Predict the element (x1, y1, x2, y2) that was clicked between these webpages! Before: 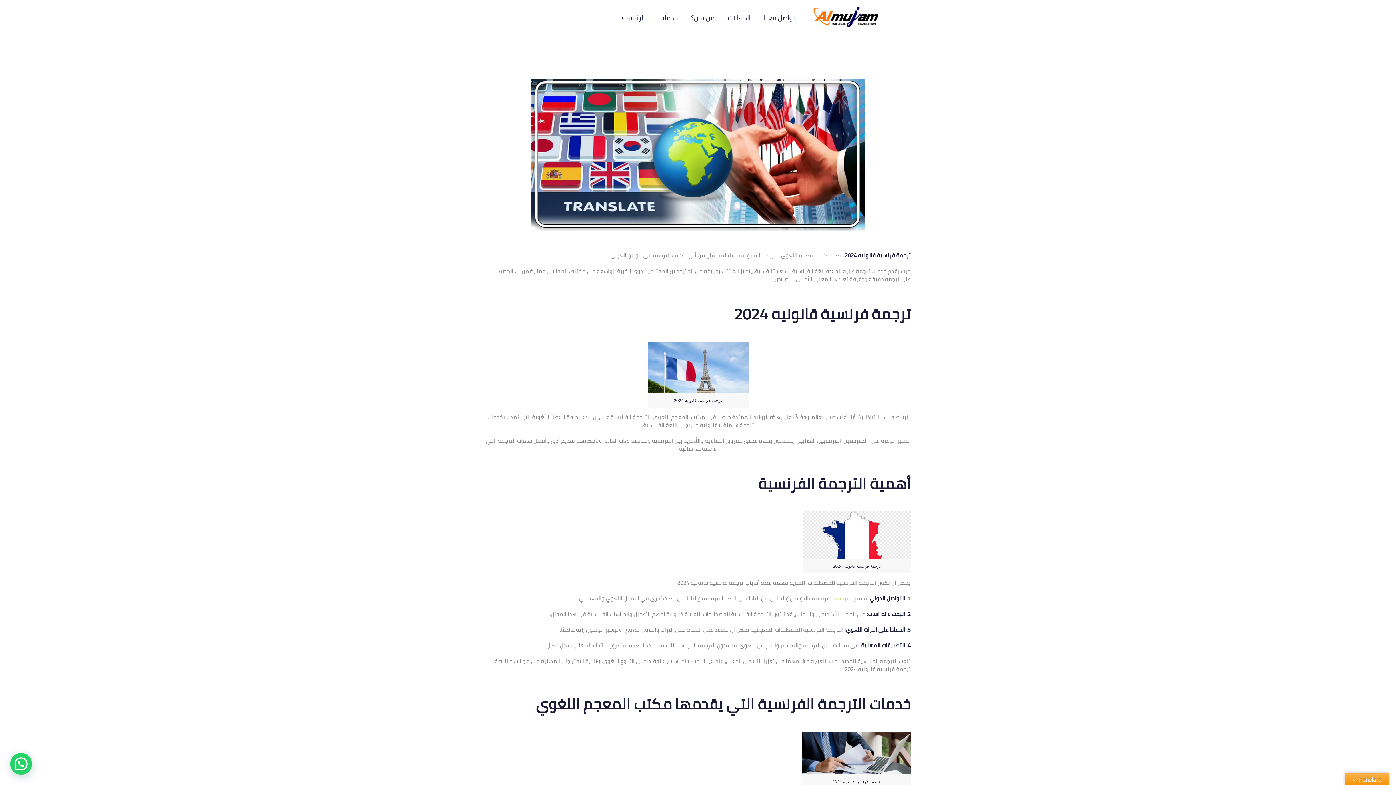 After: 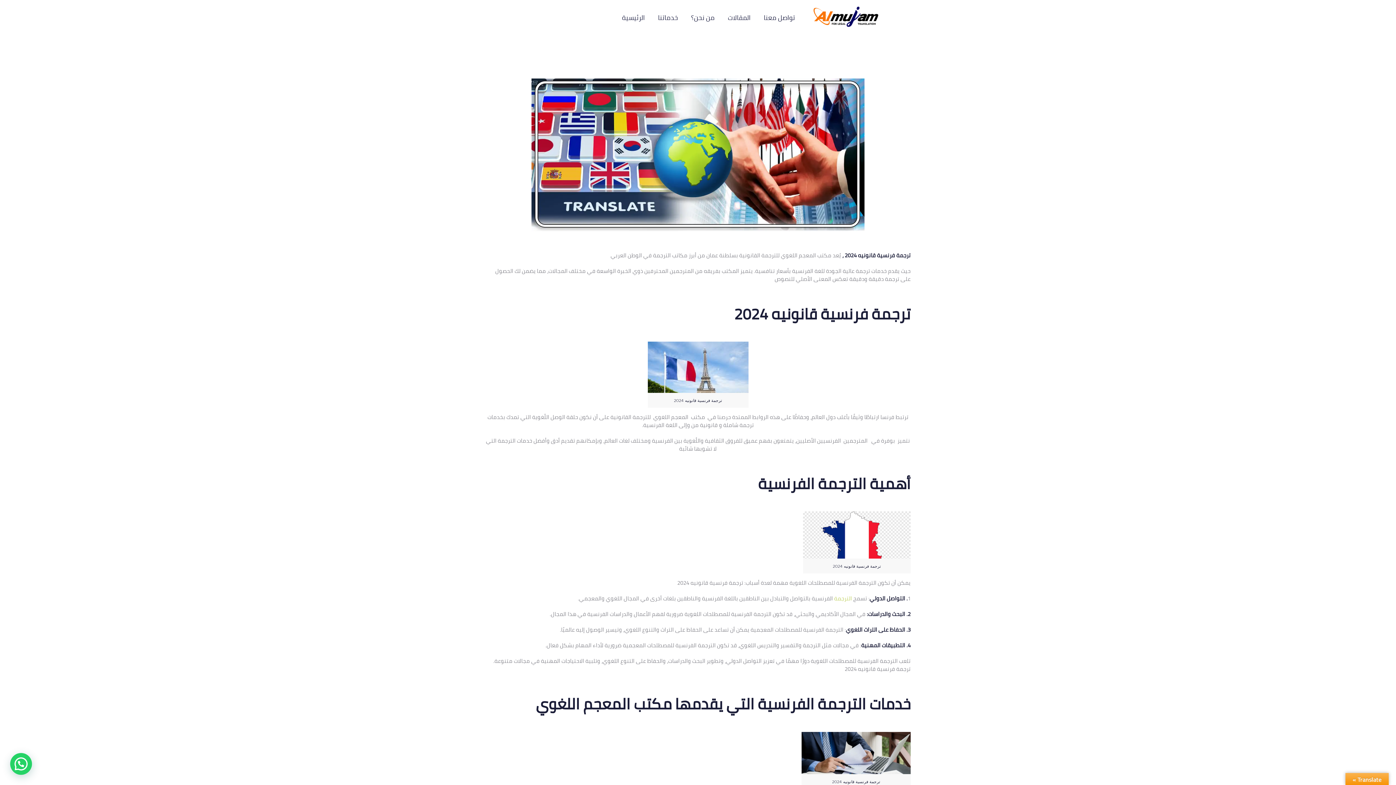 Action: bbox: (485, 303, 910, 325) label: ترجمة فرنسية قانونيه 2024